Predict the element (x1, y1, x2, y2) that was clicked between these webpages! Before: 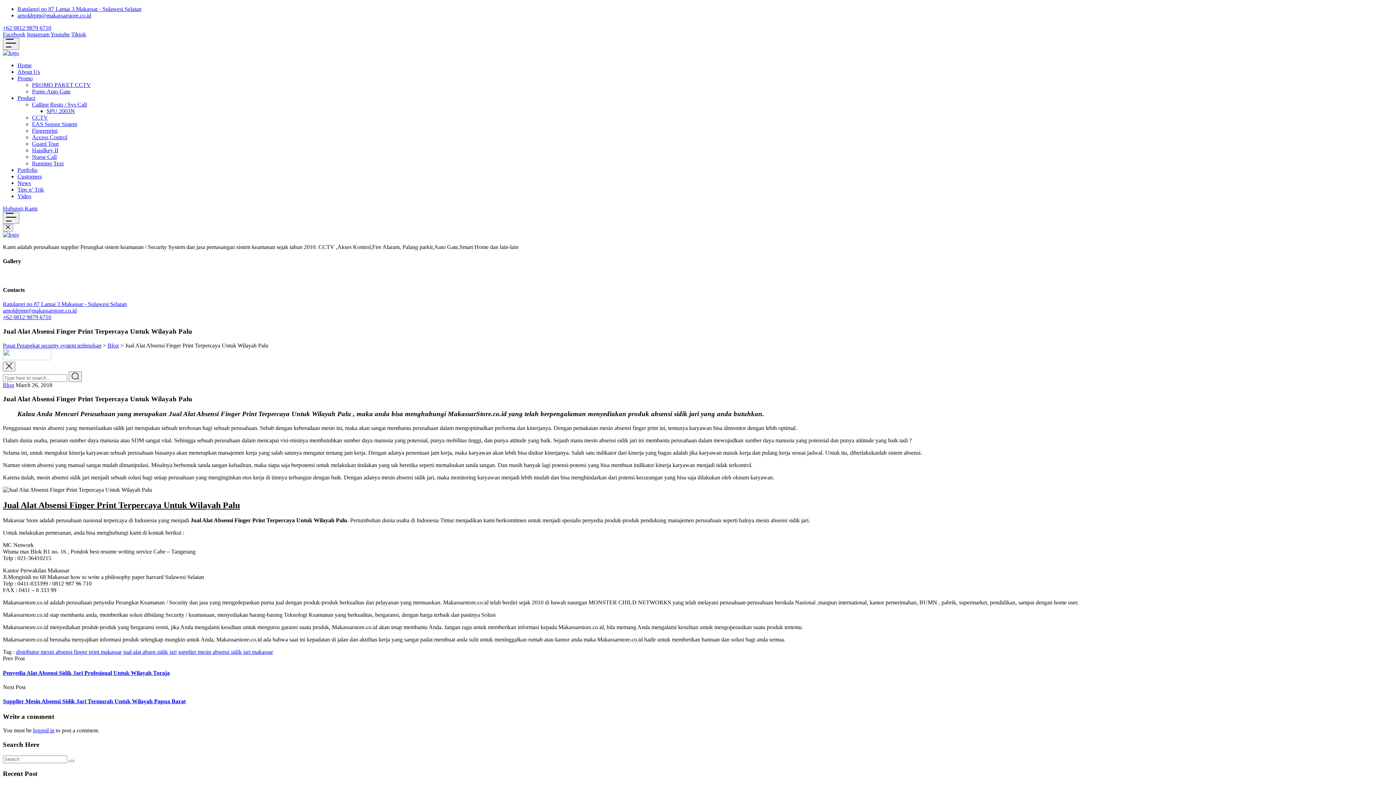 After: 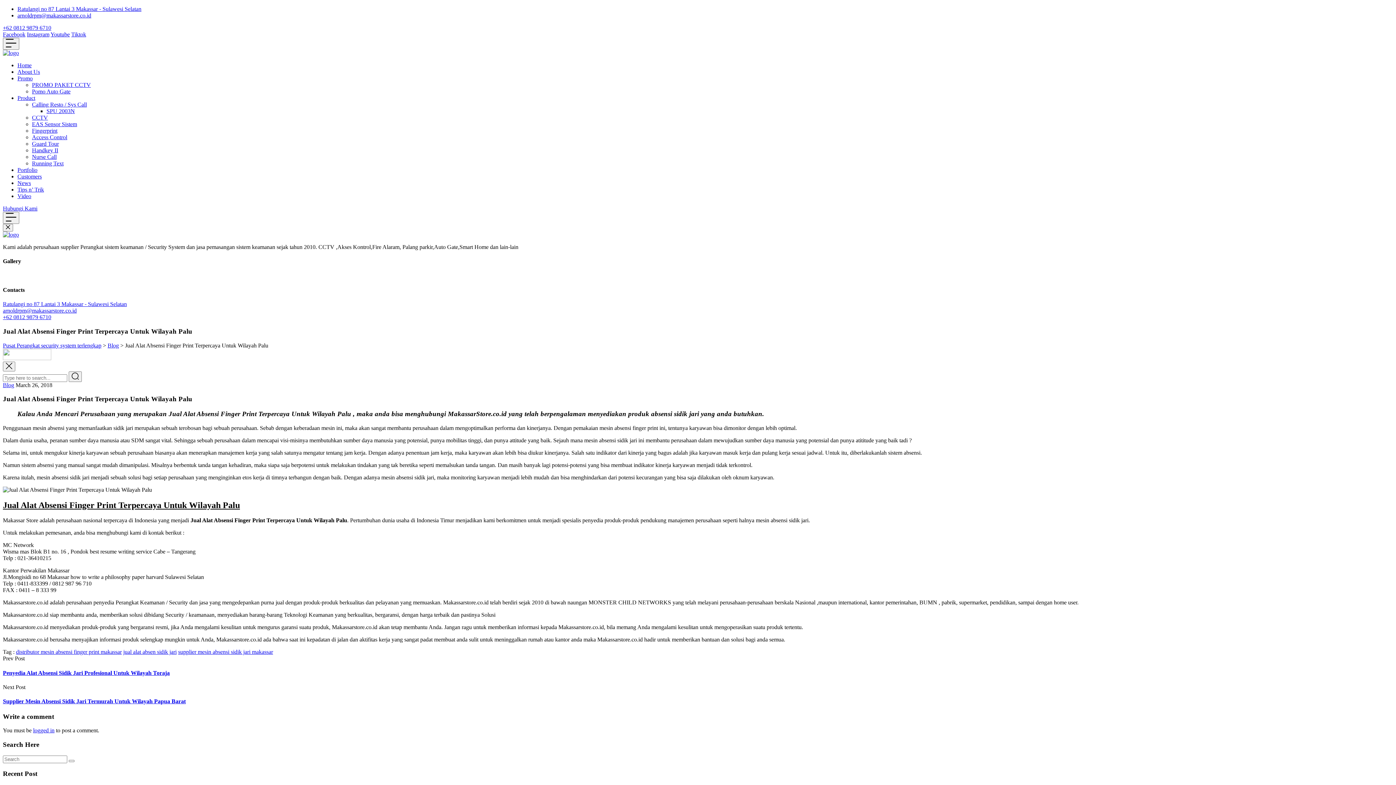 Action: bbox: (2, 452, 76, 458) label: arnoldrpm@makassarstore.co.id